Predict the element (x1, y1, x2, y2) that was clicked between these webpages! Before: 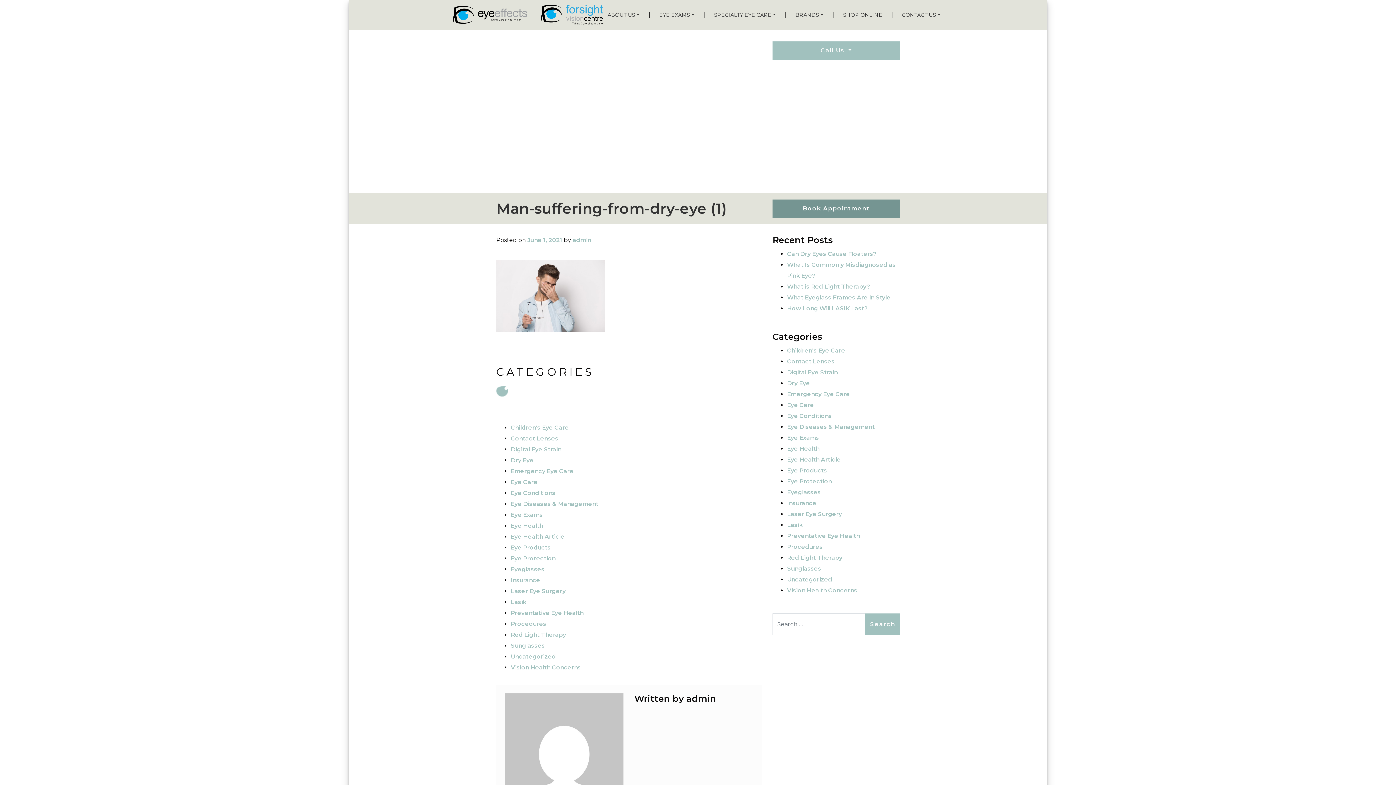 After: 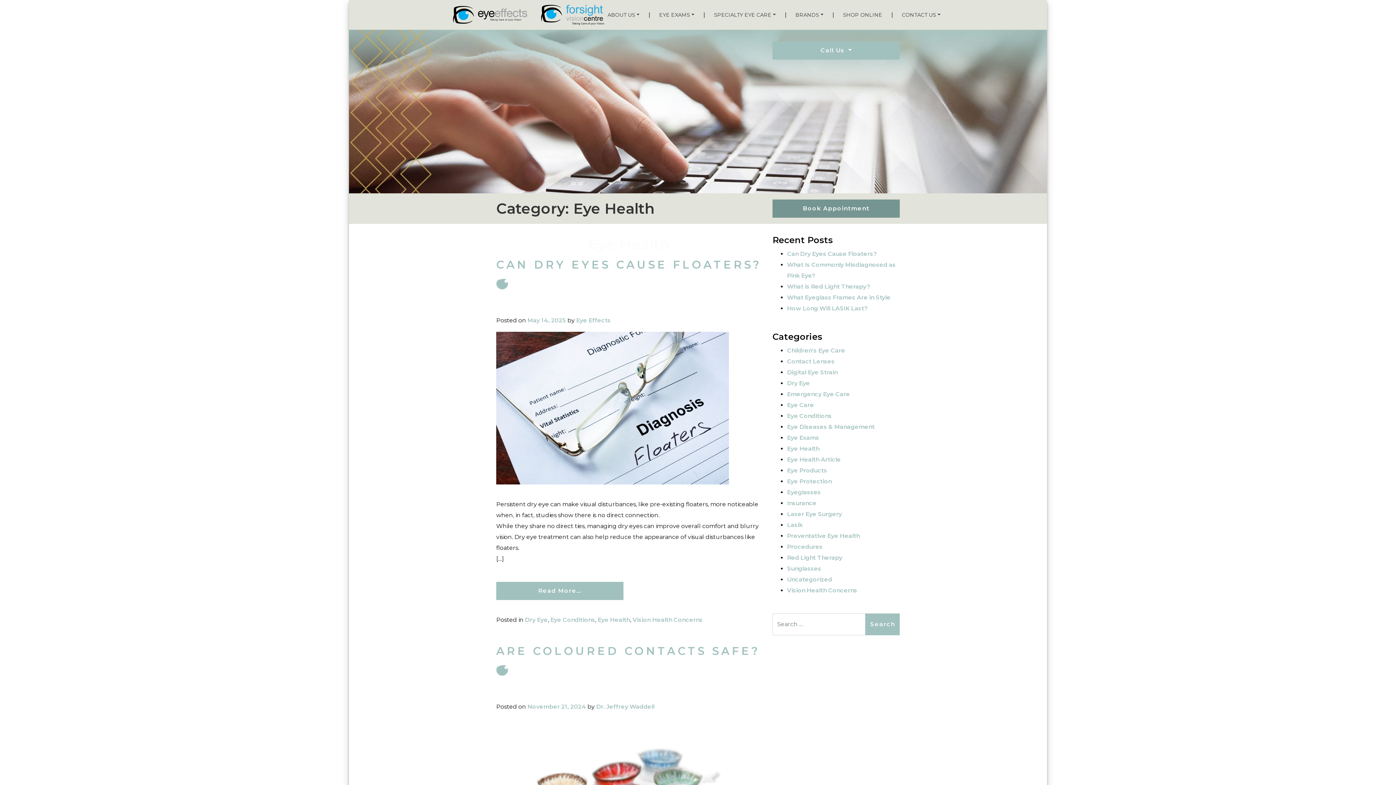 Action: bbox: (510, 522, 543, 529) label: Eye Health